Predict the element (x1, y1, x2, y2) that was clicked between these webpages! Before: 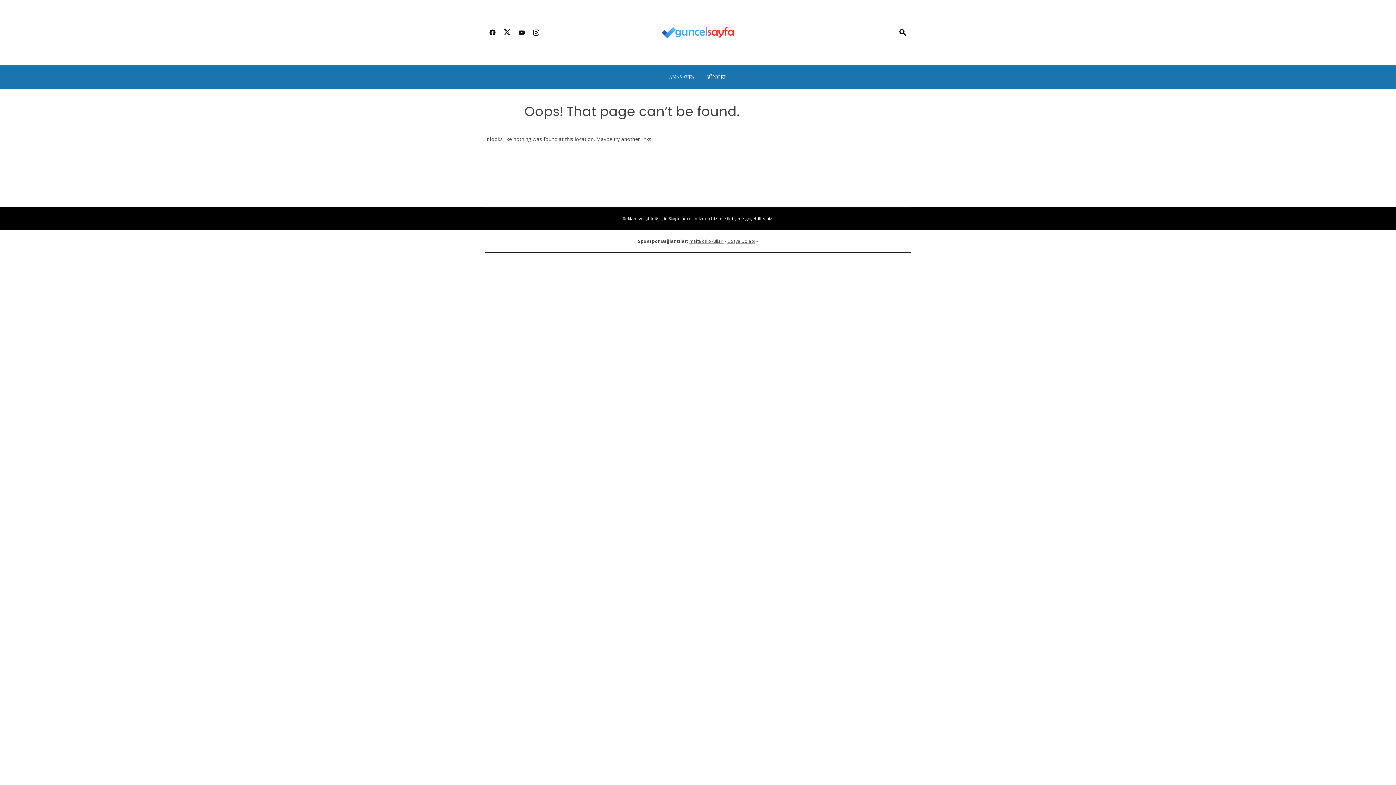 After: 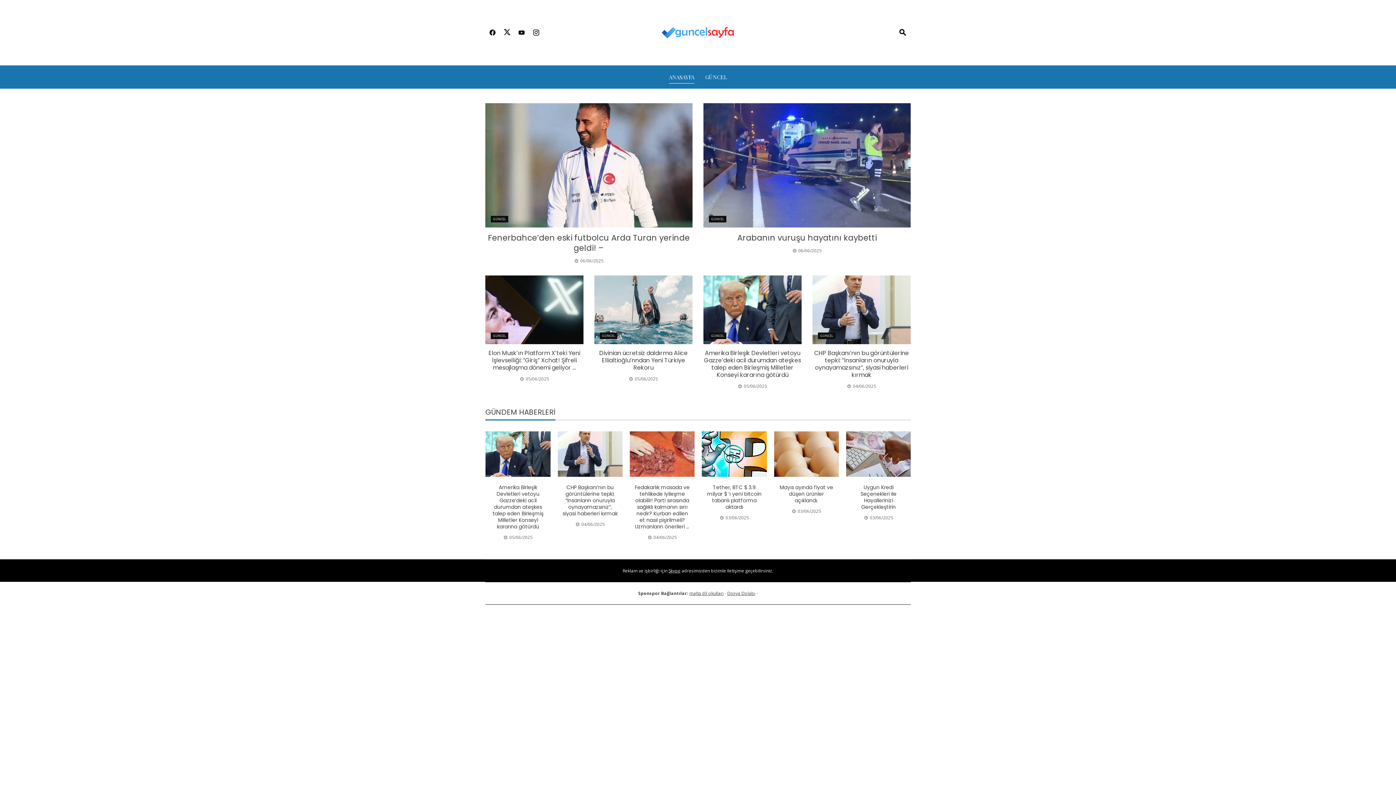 Action: bbox: (669, 71, 694, 82) label: ANASAYFA